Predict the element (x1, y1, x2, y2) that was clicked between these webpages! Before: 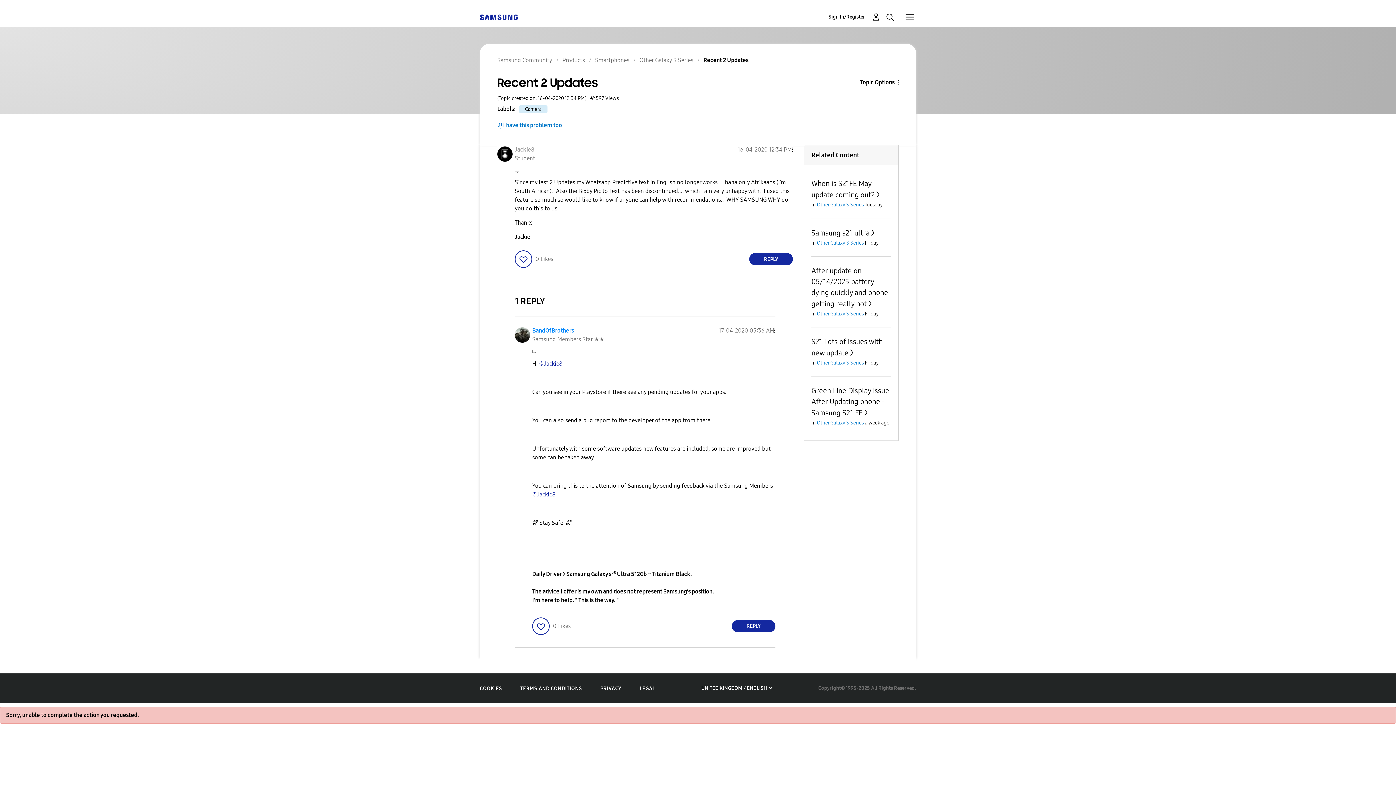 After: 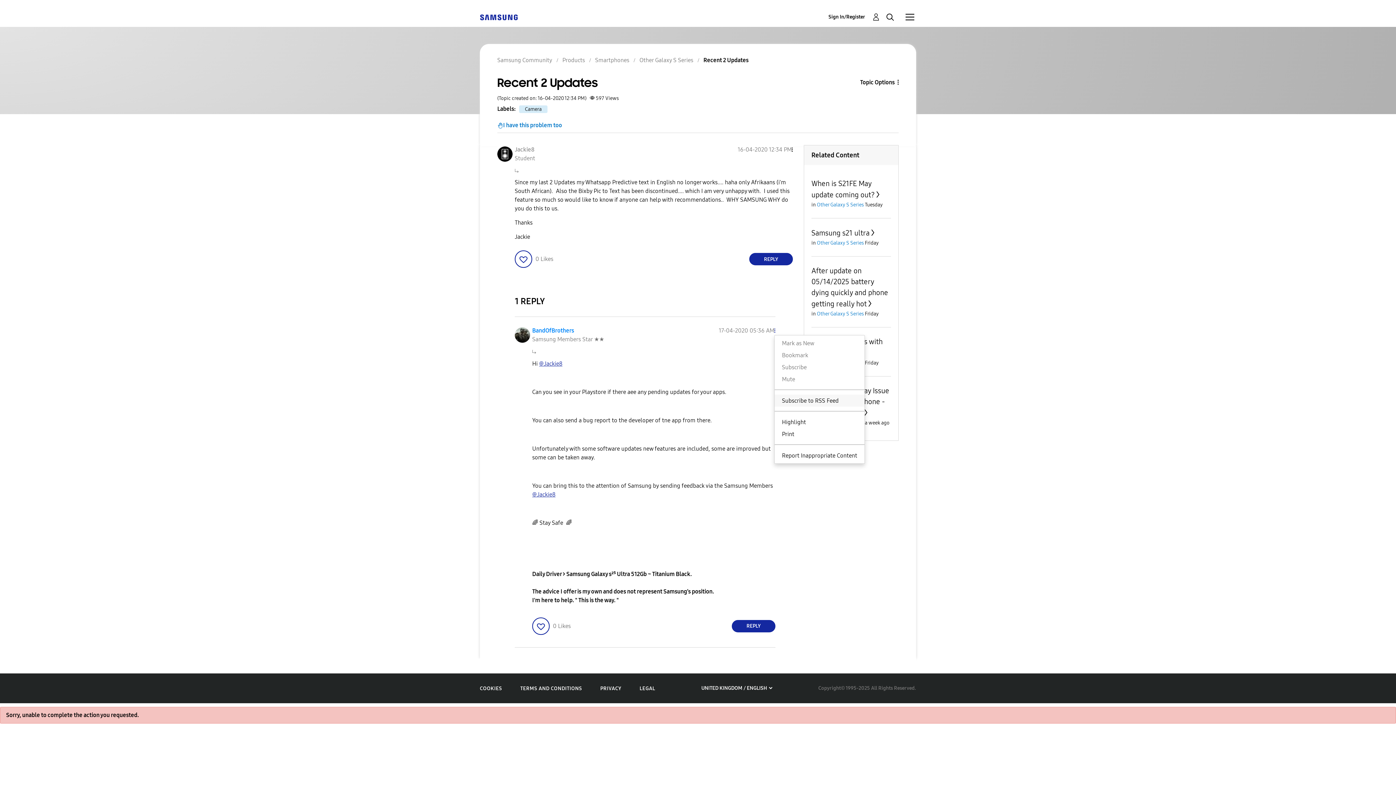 Action: bbox: (774, 327, 775, 334) label: Show comment option menu